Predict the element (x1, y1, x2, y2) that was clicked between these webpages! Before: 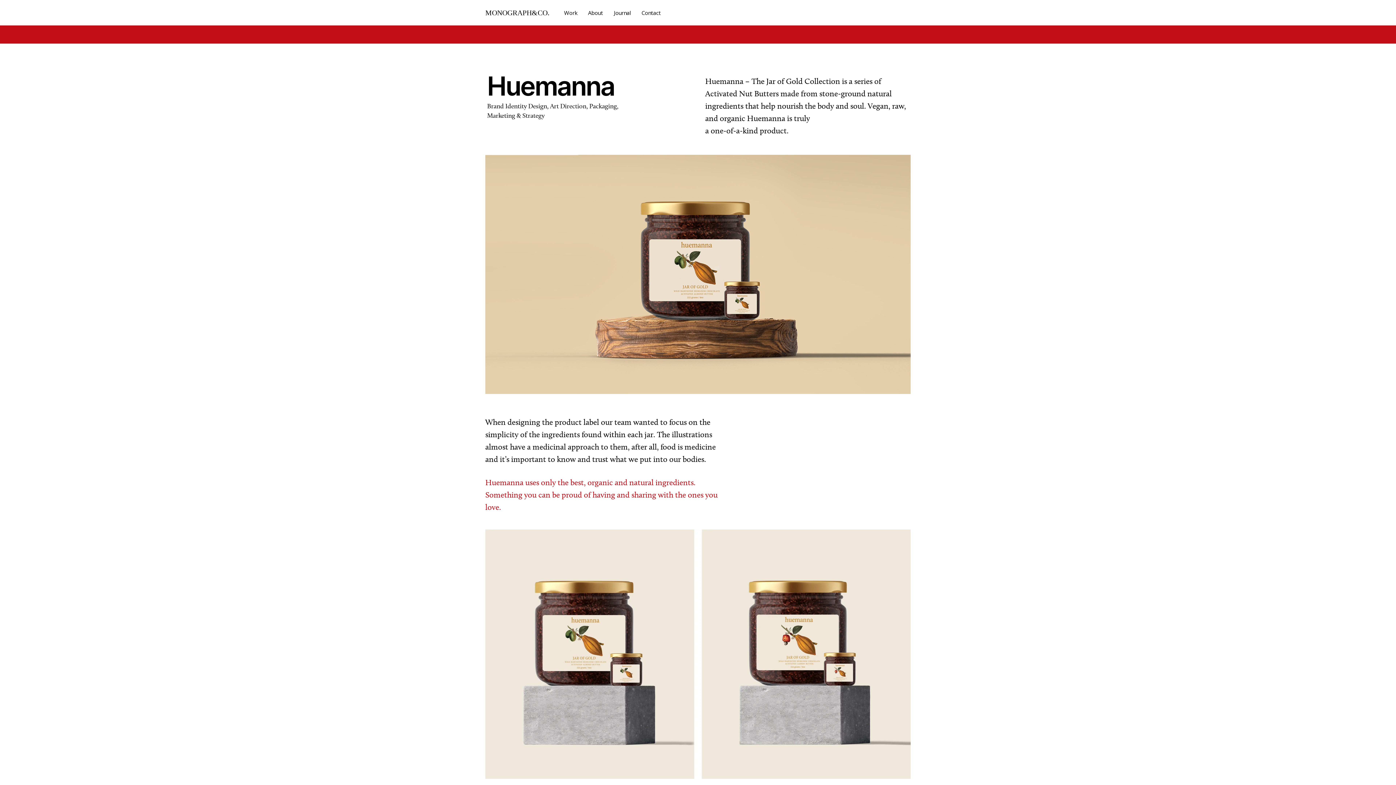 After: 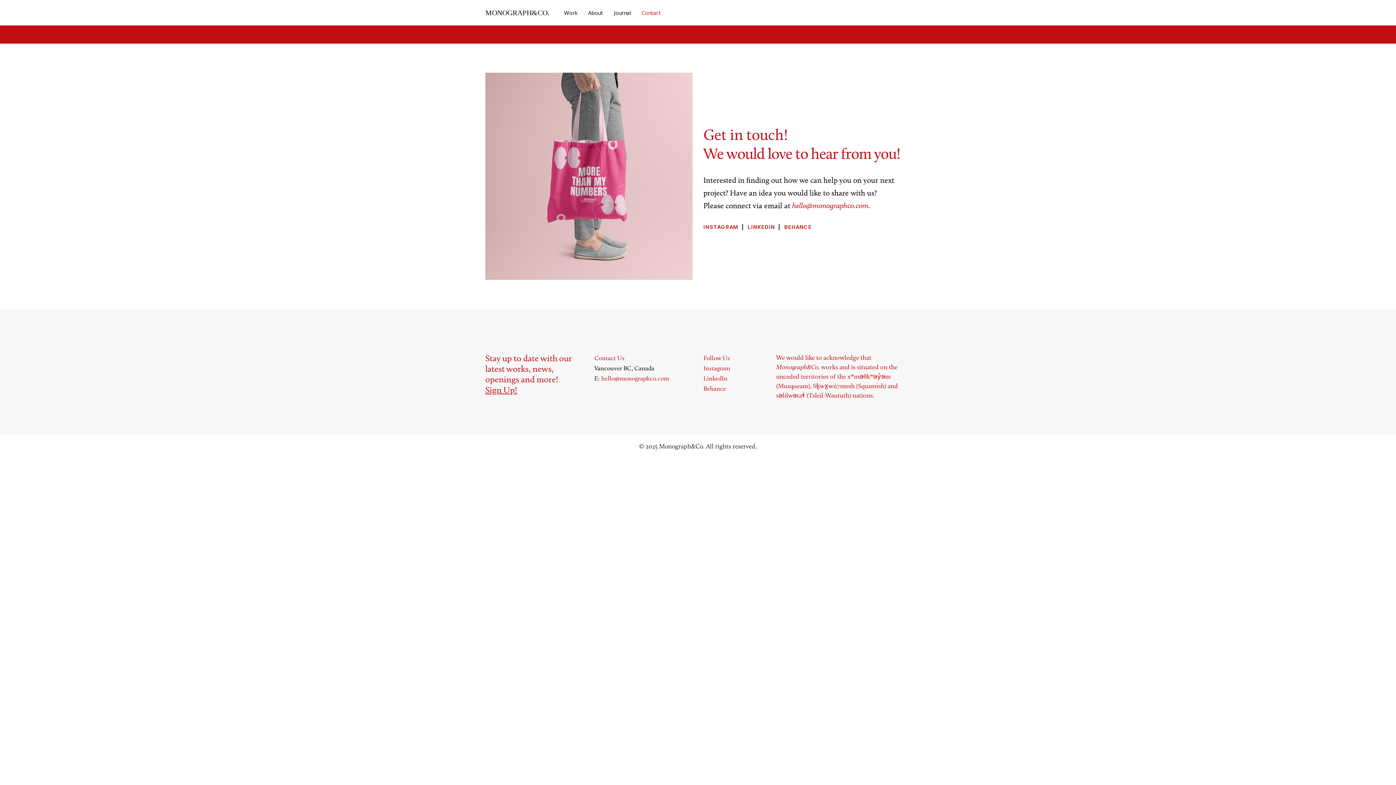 Action: bbox: (636, 7, 666, 16) label: Contact